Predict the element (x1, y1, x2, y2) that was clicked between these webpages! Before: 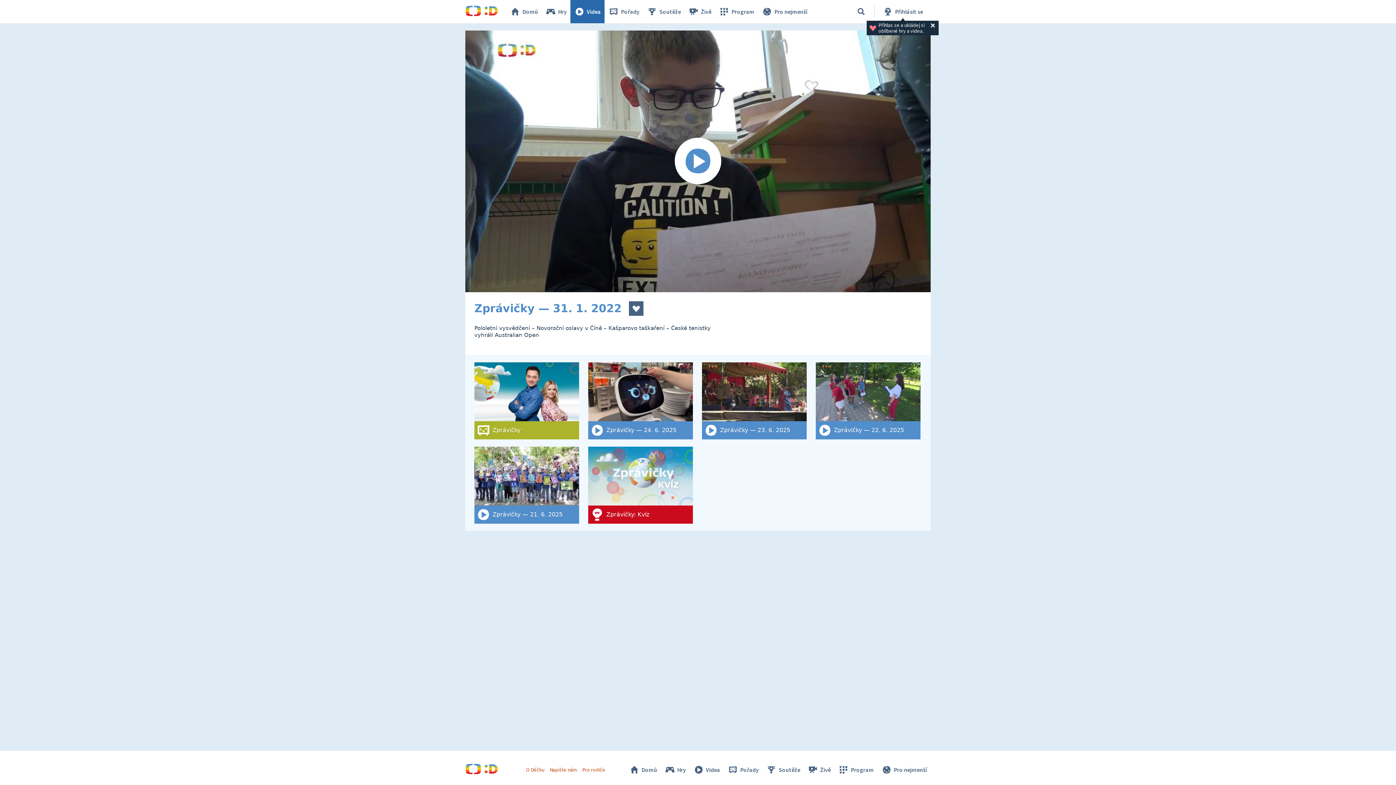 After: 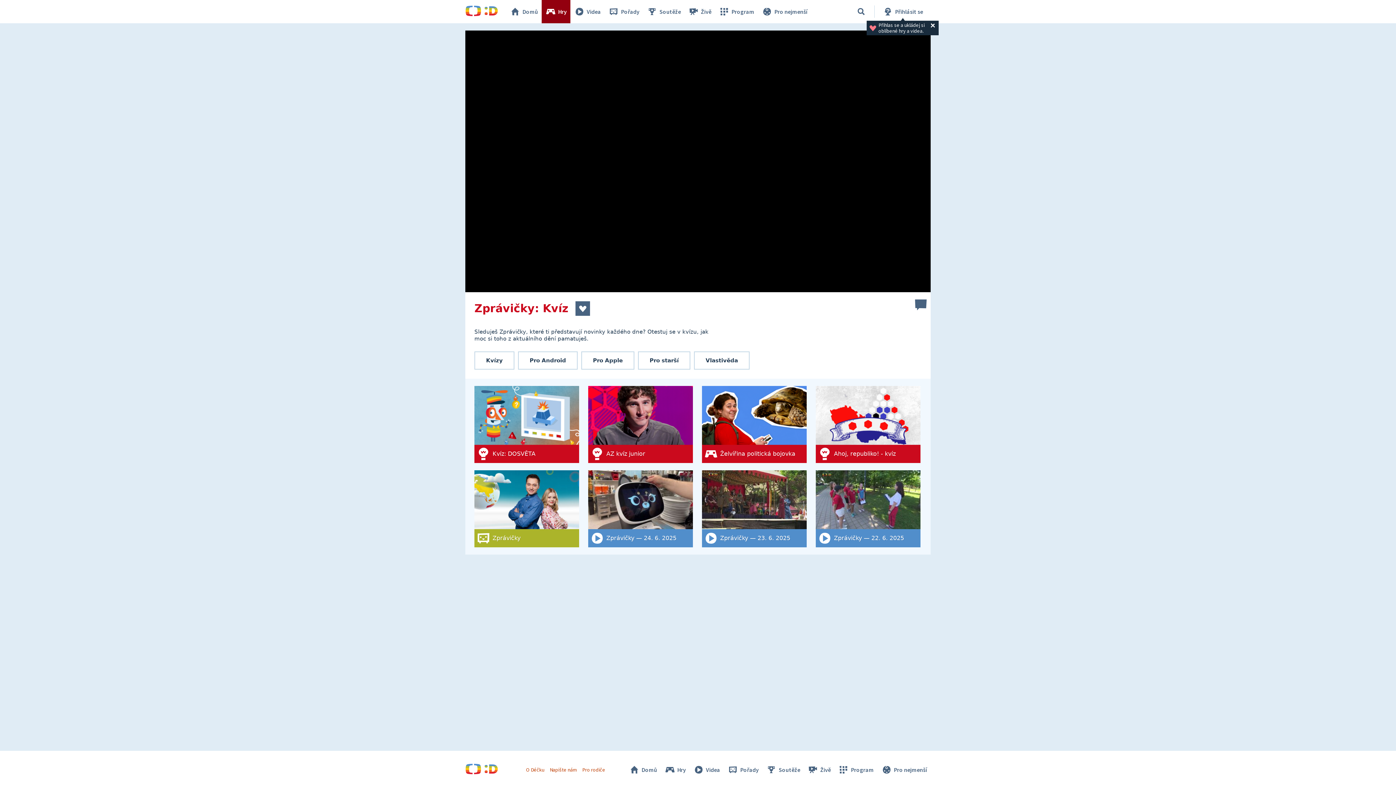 Action: label: Zprávičky: Kvíz bbox: (588, 446, 693, 524)